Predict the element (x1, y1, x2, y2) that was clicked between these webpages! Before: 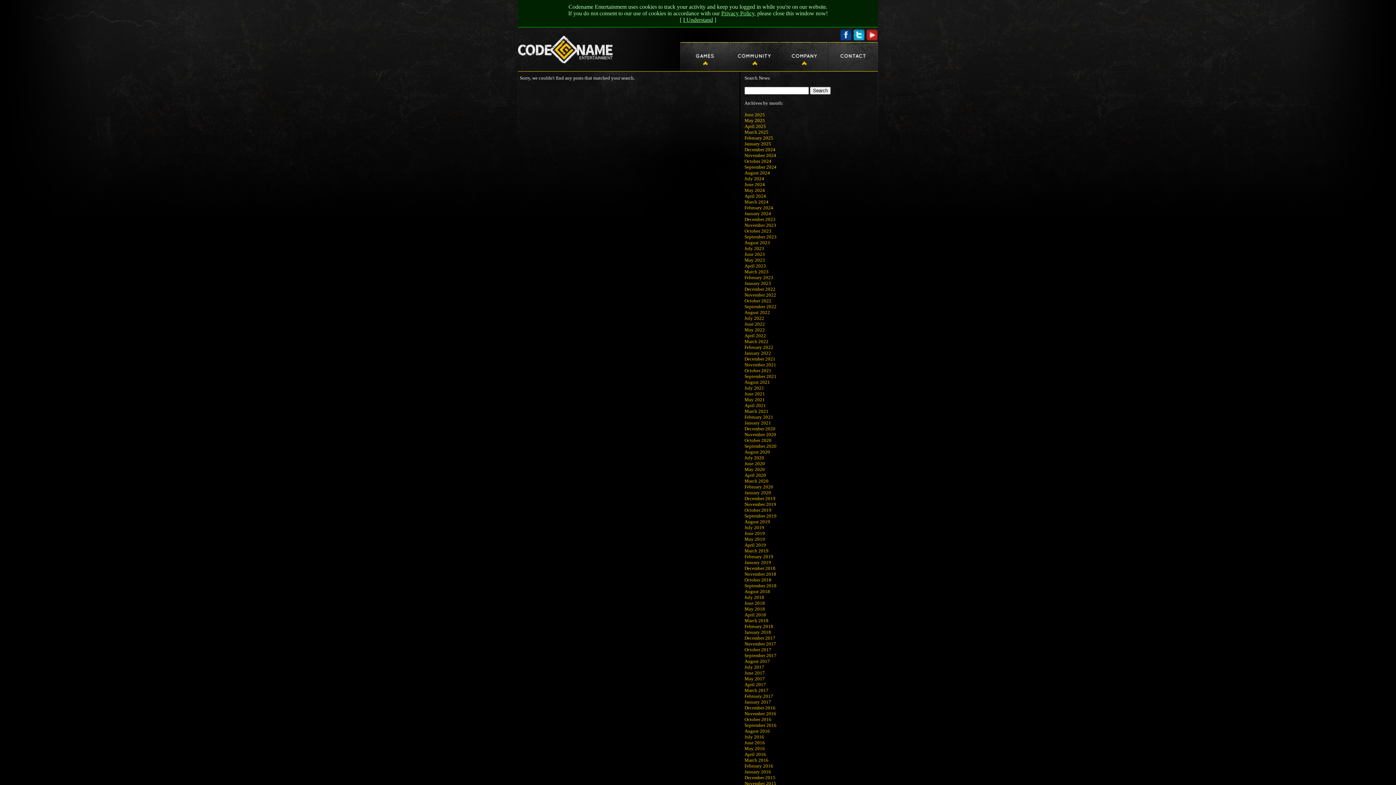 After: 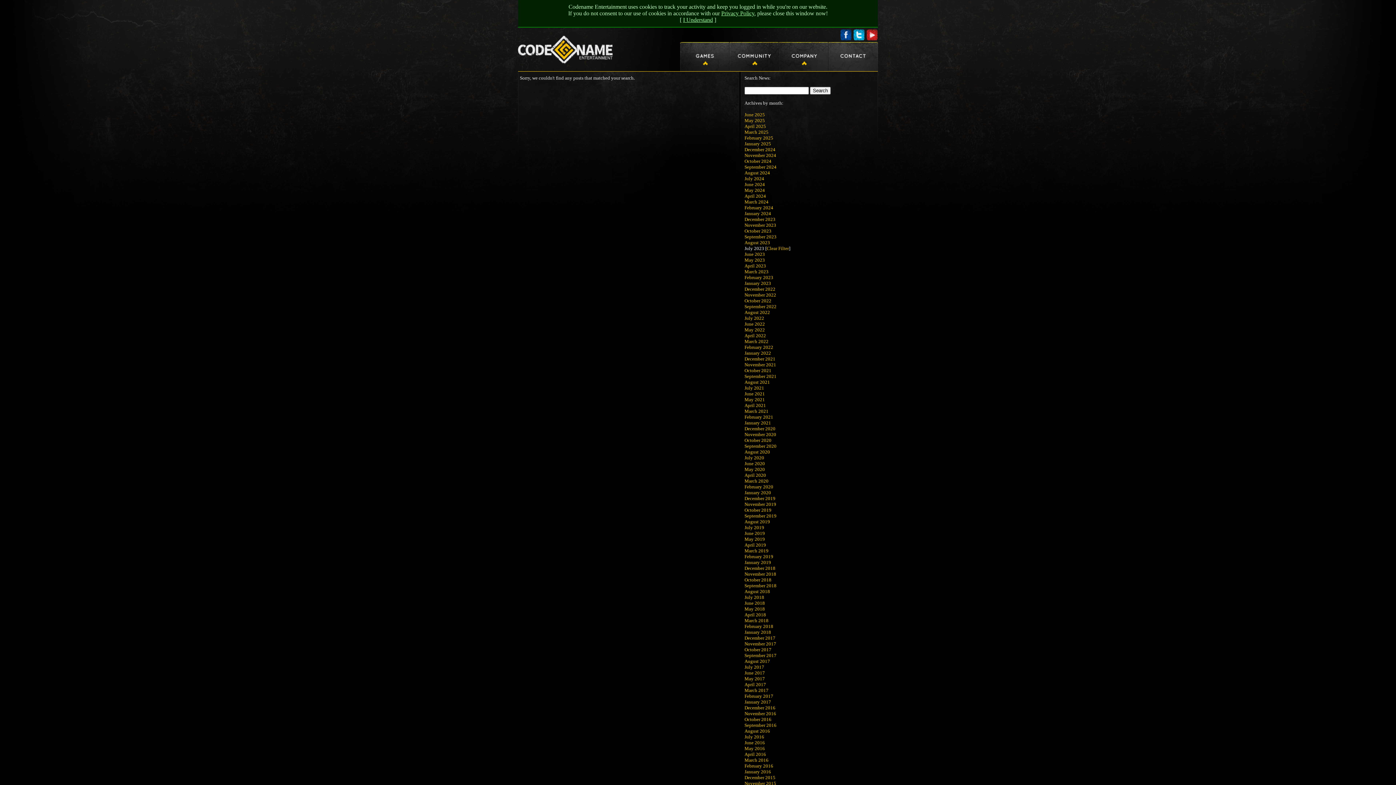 Action: bbox: (744, 245, 764, 251) label: July 2023